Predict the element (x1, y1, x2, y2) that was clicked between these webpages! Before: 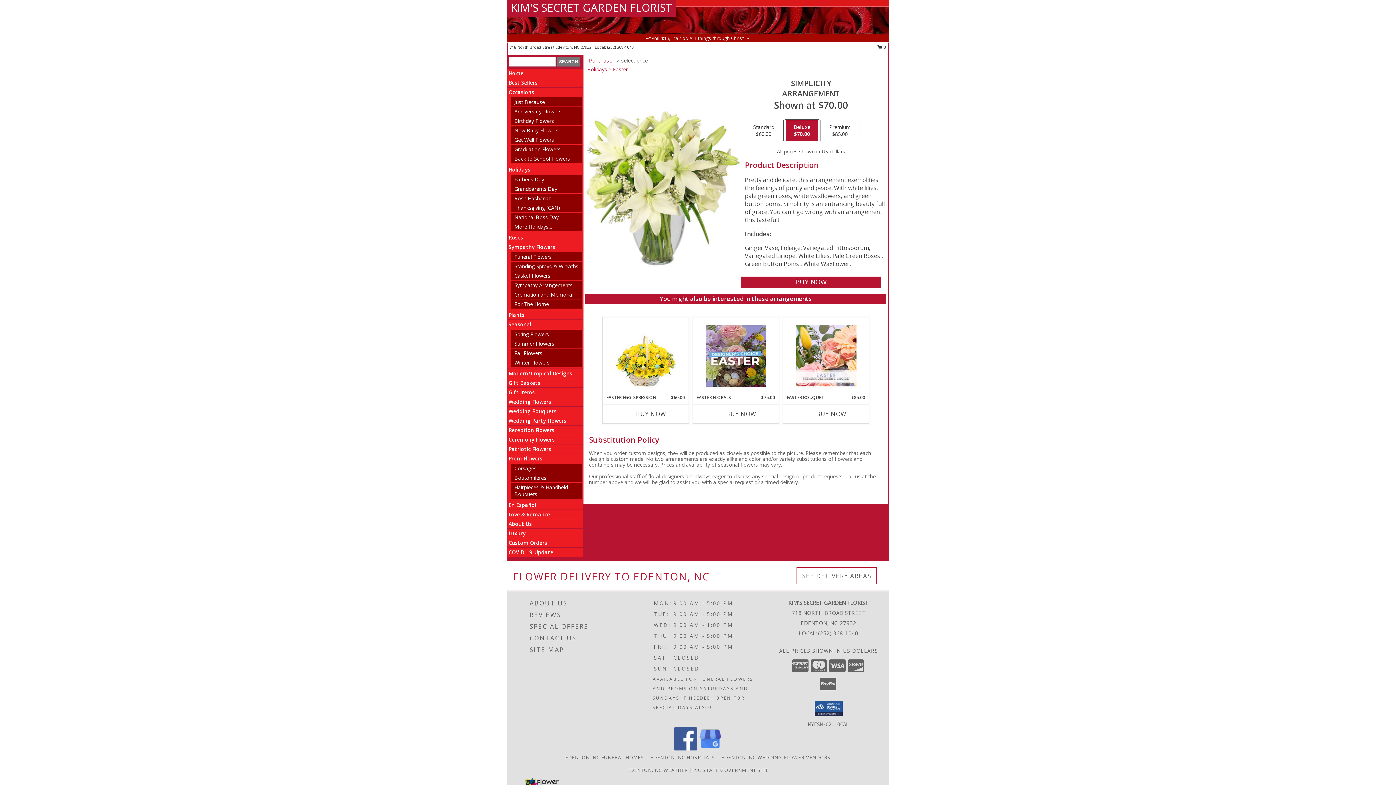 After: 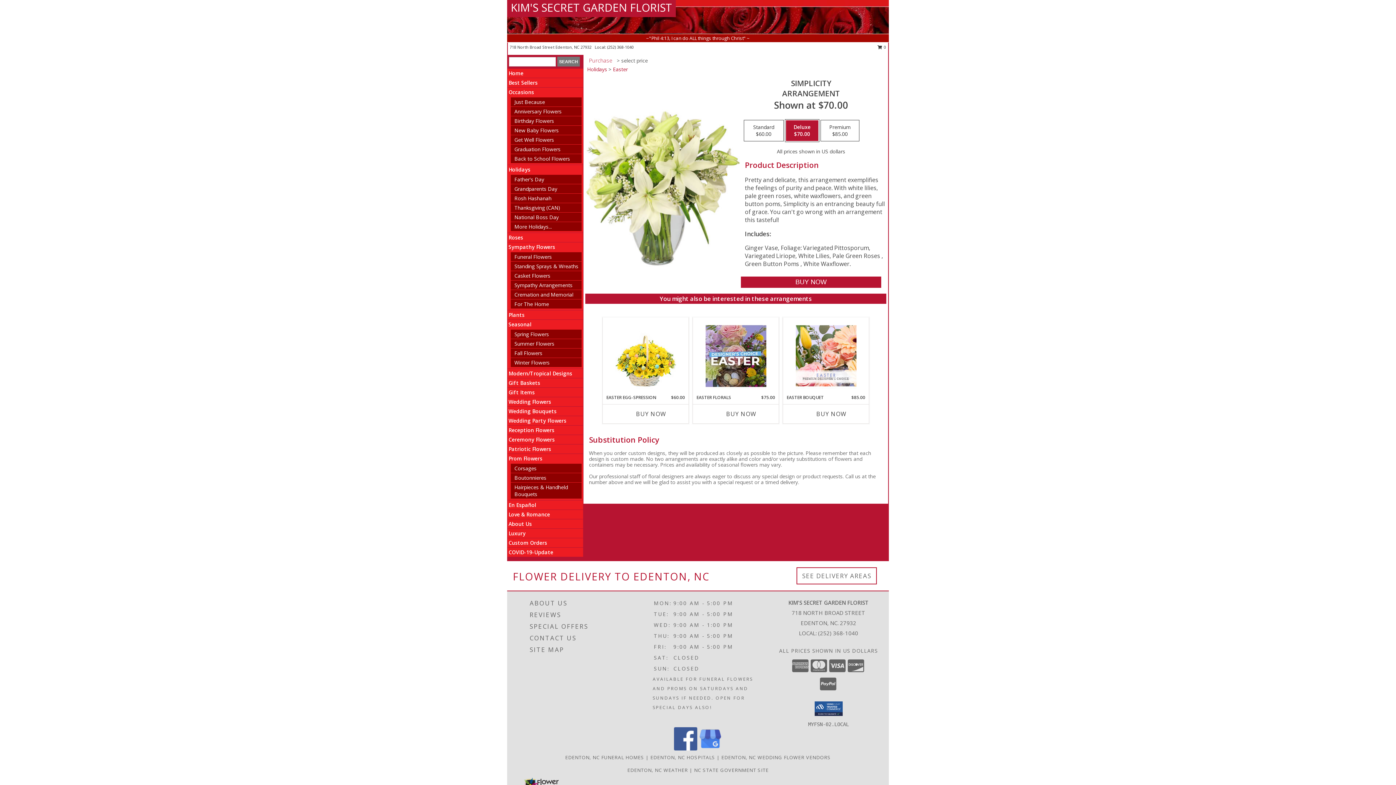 Action: bbox: (674, 745, 697, 752) label: View our Facebook